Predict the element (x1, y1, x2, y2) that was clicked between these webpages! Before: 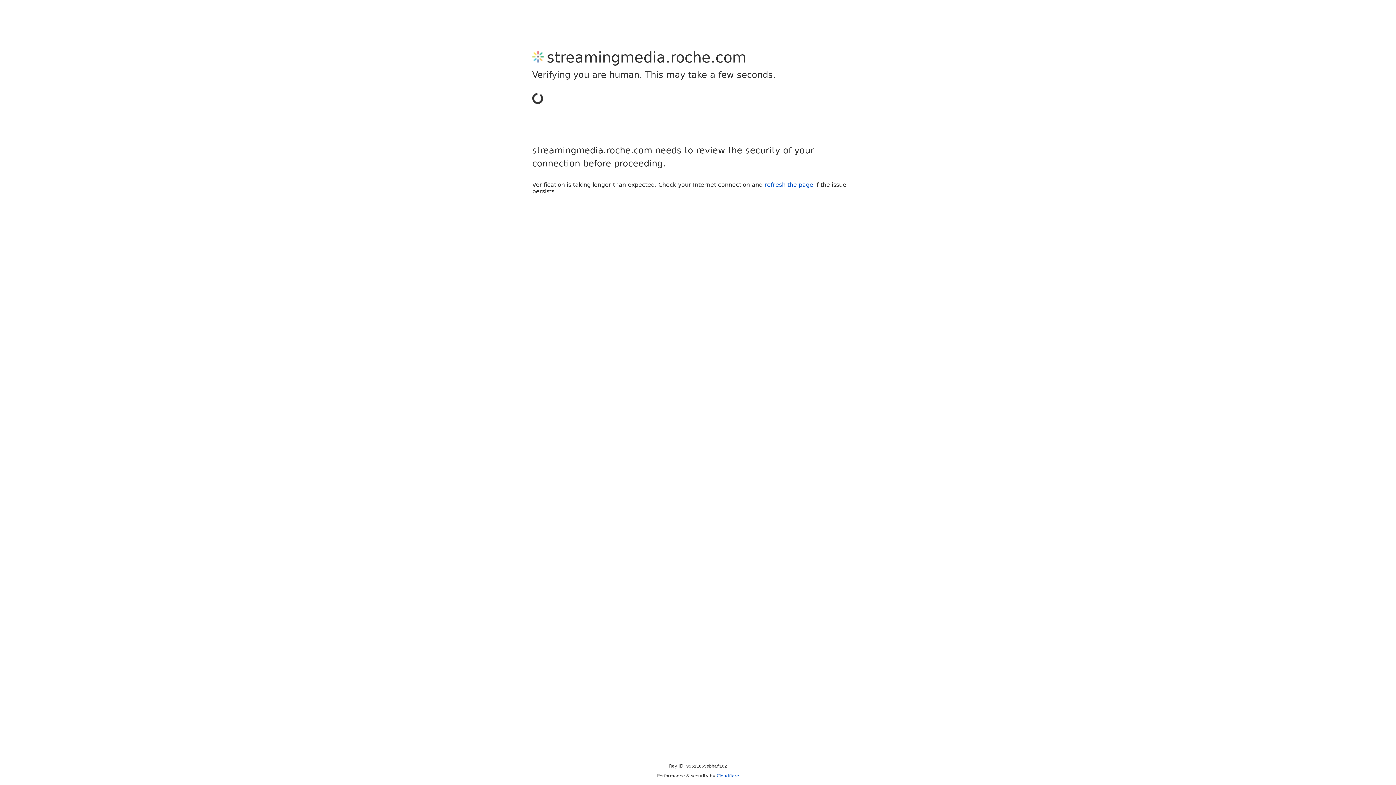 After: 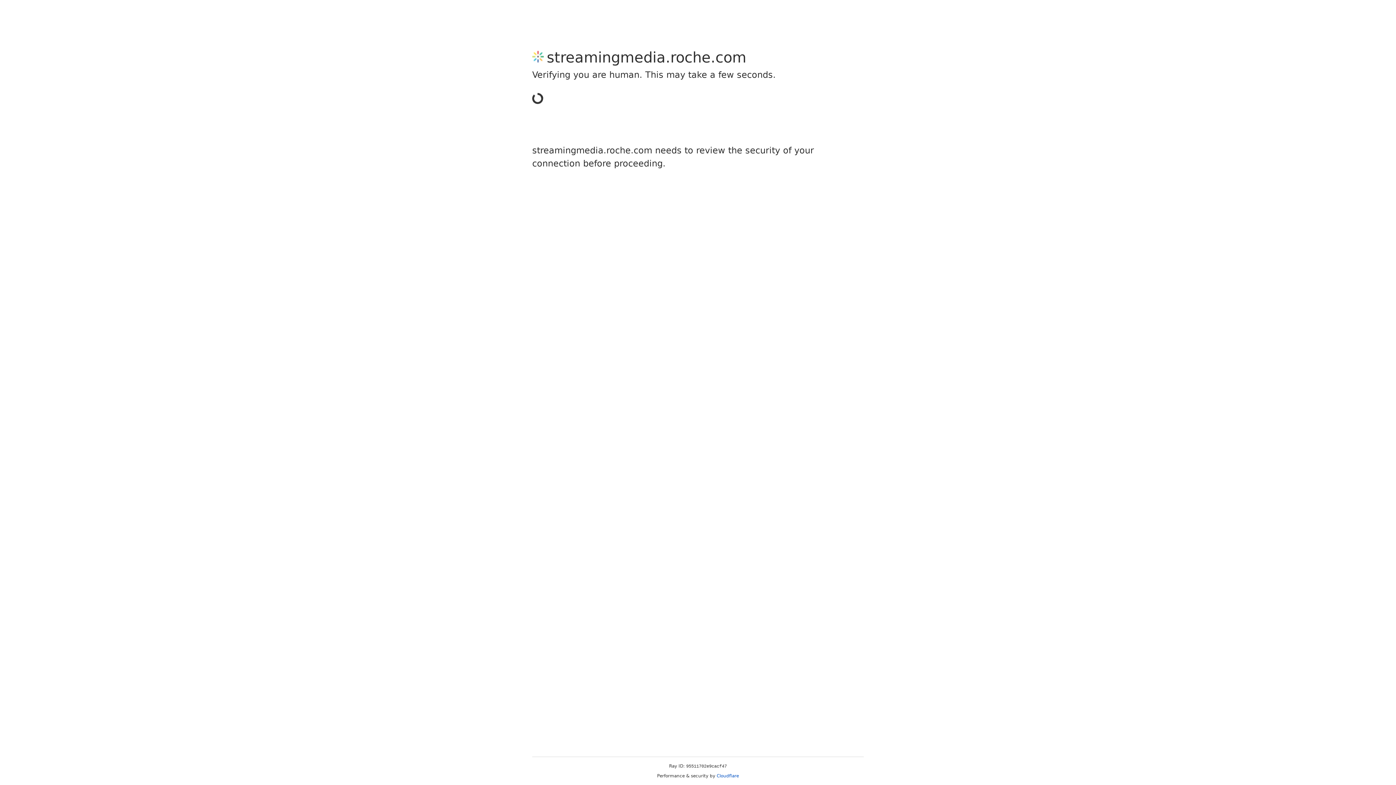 Action: bbox: (716, 773, 739, 778) label: Cloudflare